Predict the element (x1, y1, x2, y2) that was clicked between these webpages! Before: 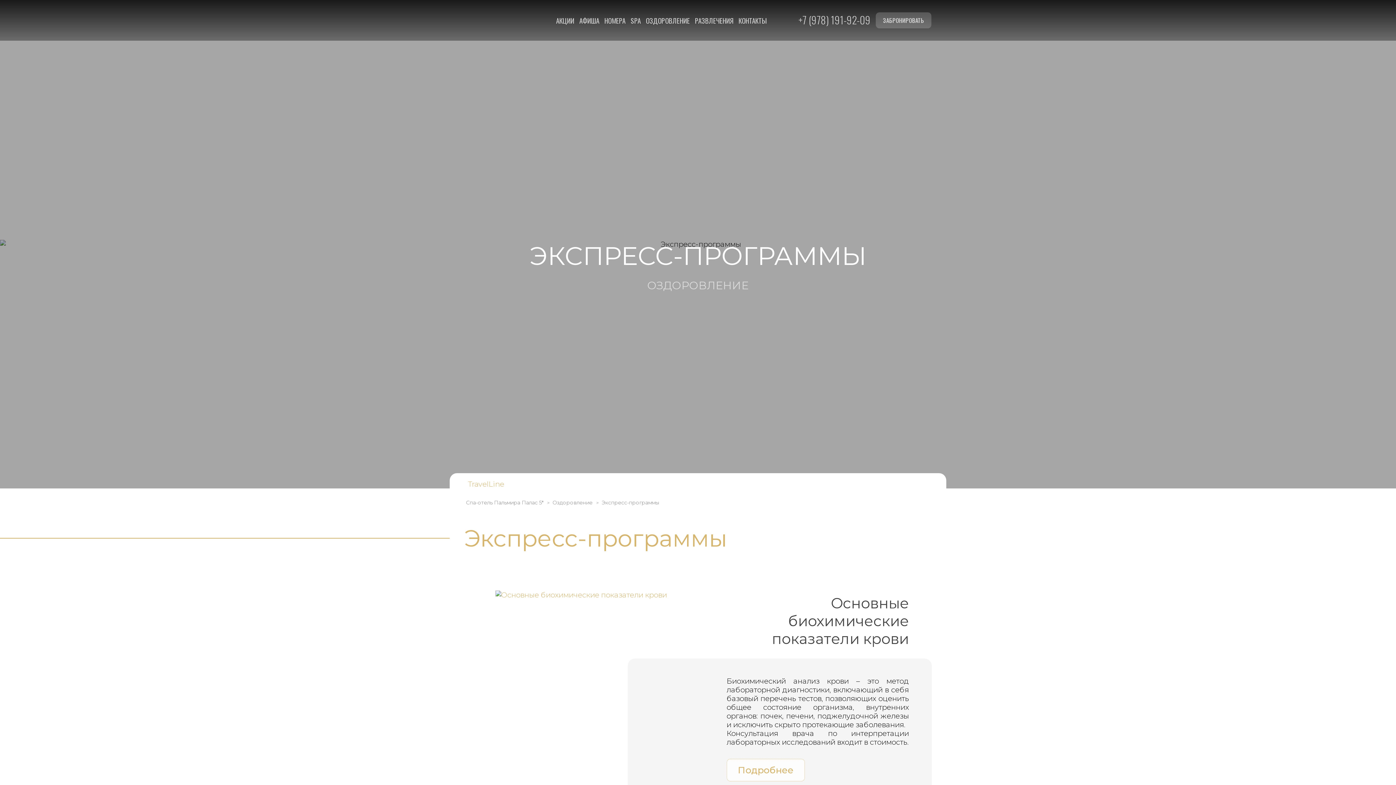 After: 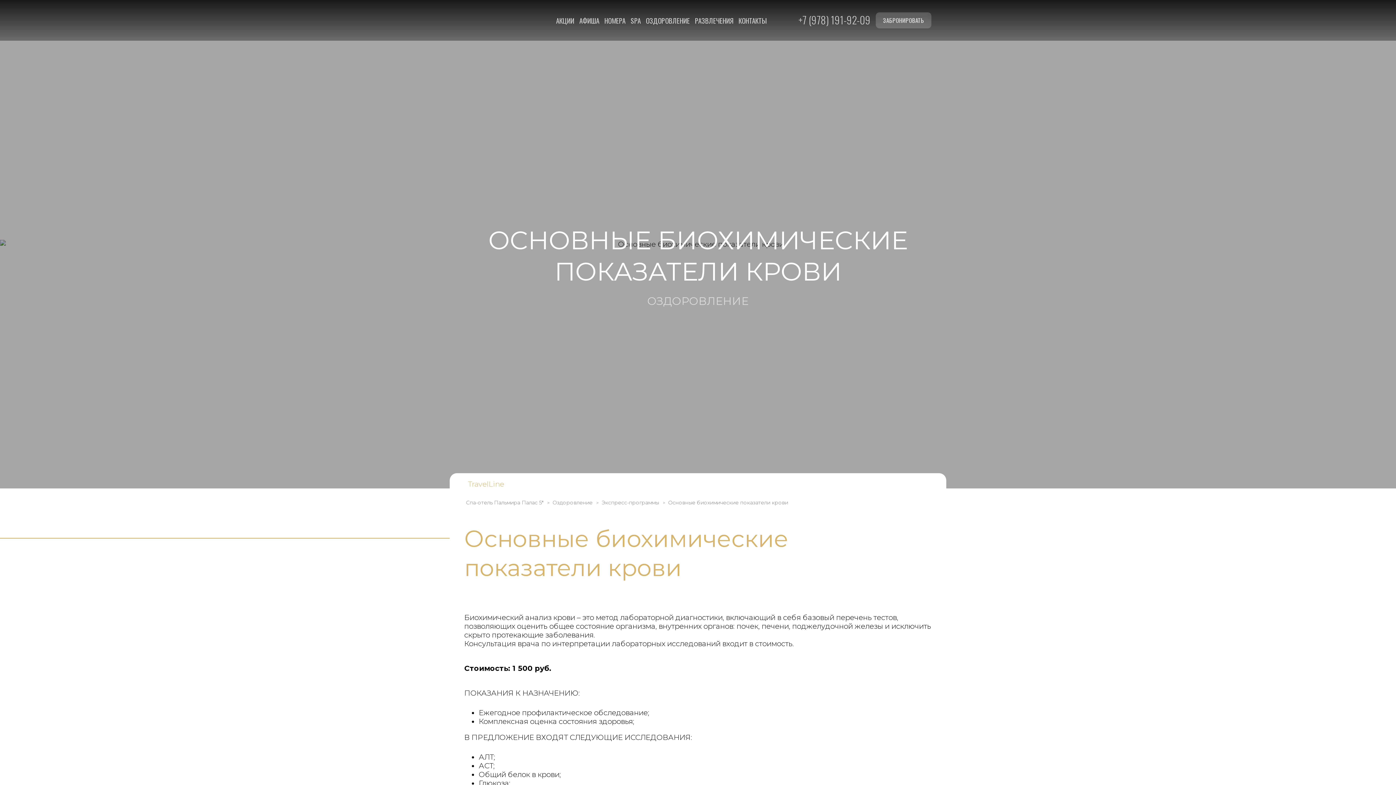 Action: bbox: (464, 590, 698, 754)